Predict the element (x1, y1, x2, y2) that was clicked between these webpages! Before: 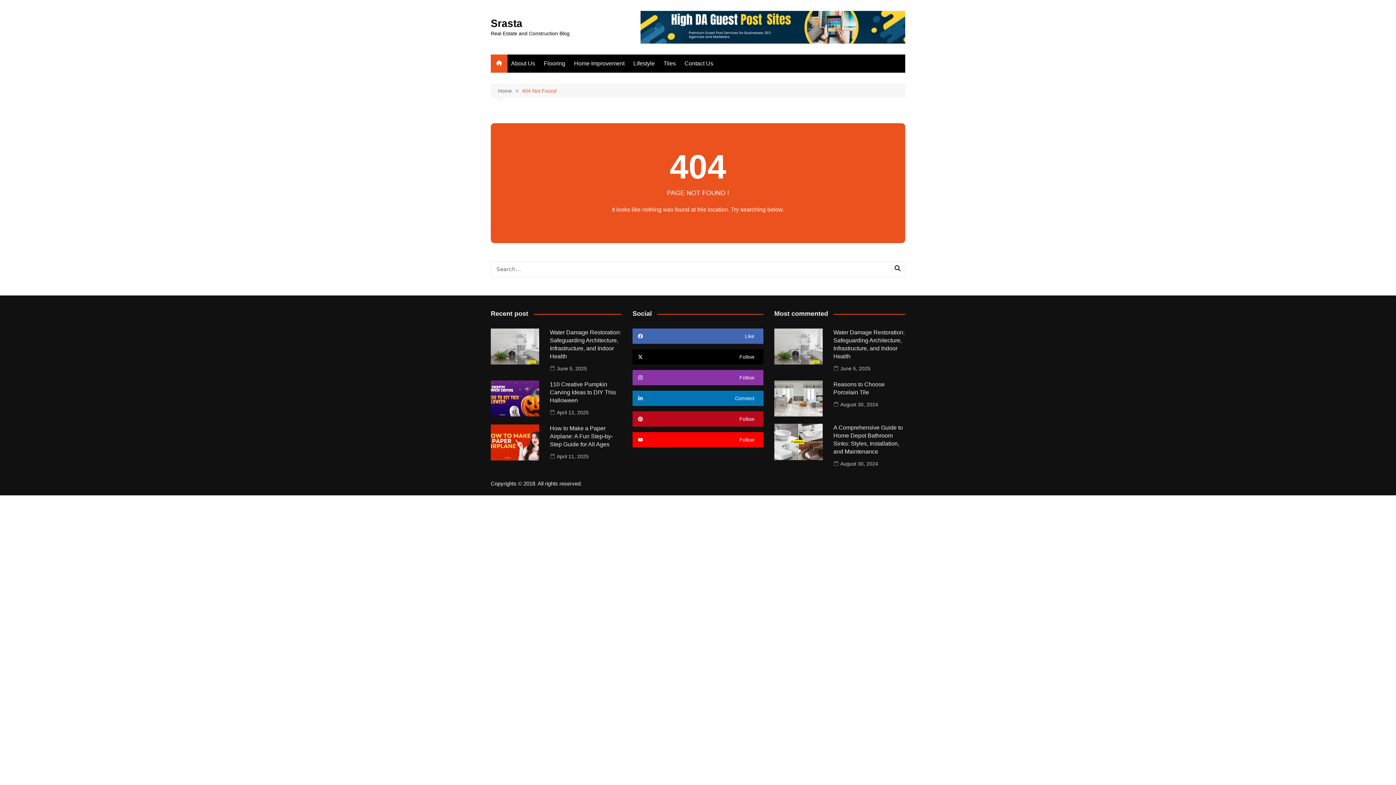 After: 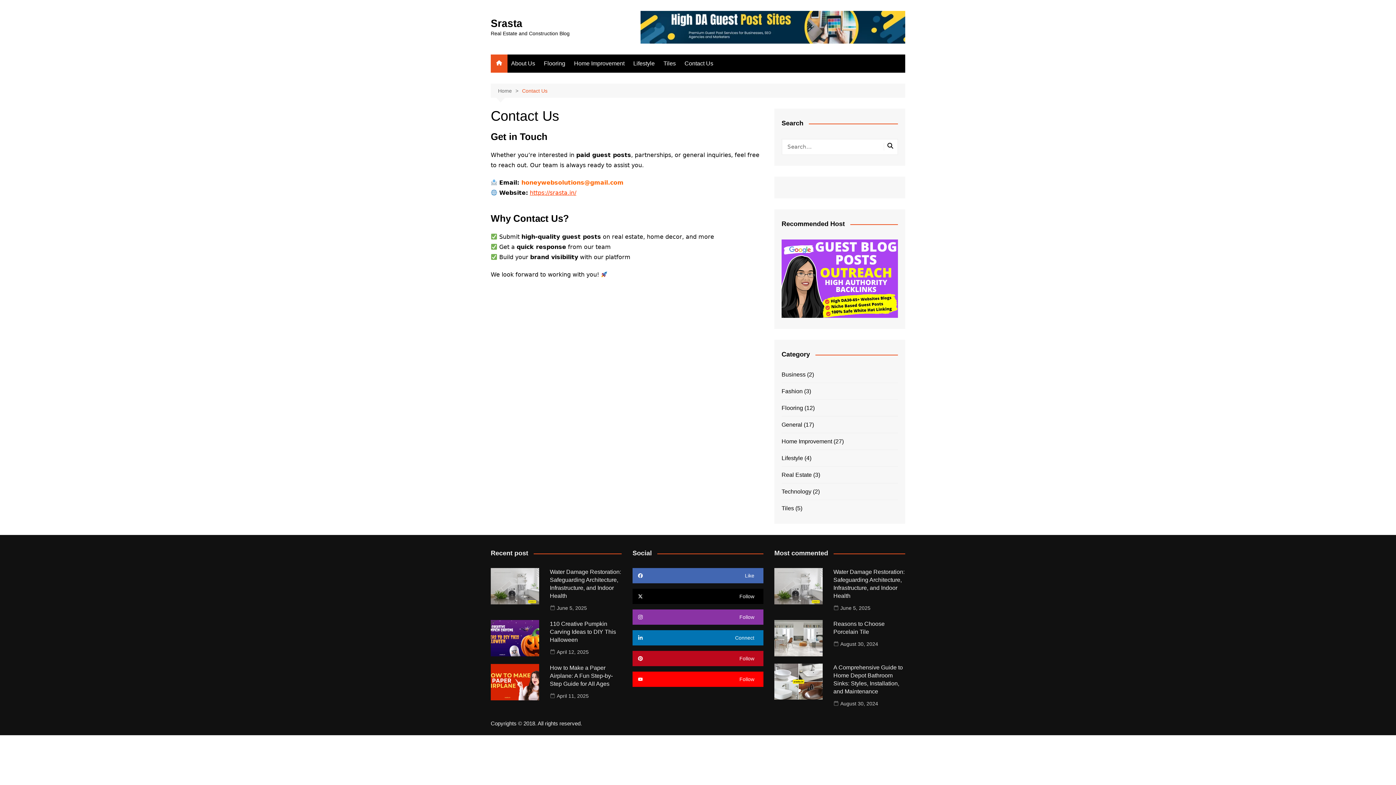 Action: bbox: (681, 54, 717, 72) label: Contact Us